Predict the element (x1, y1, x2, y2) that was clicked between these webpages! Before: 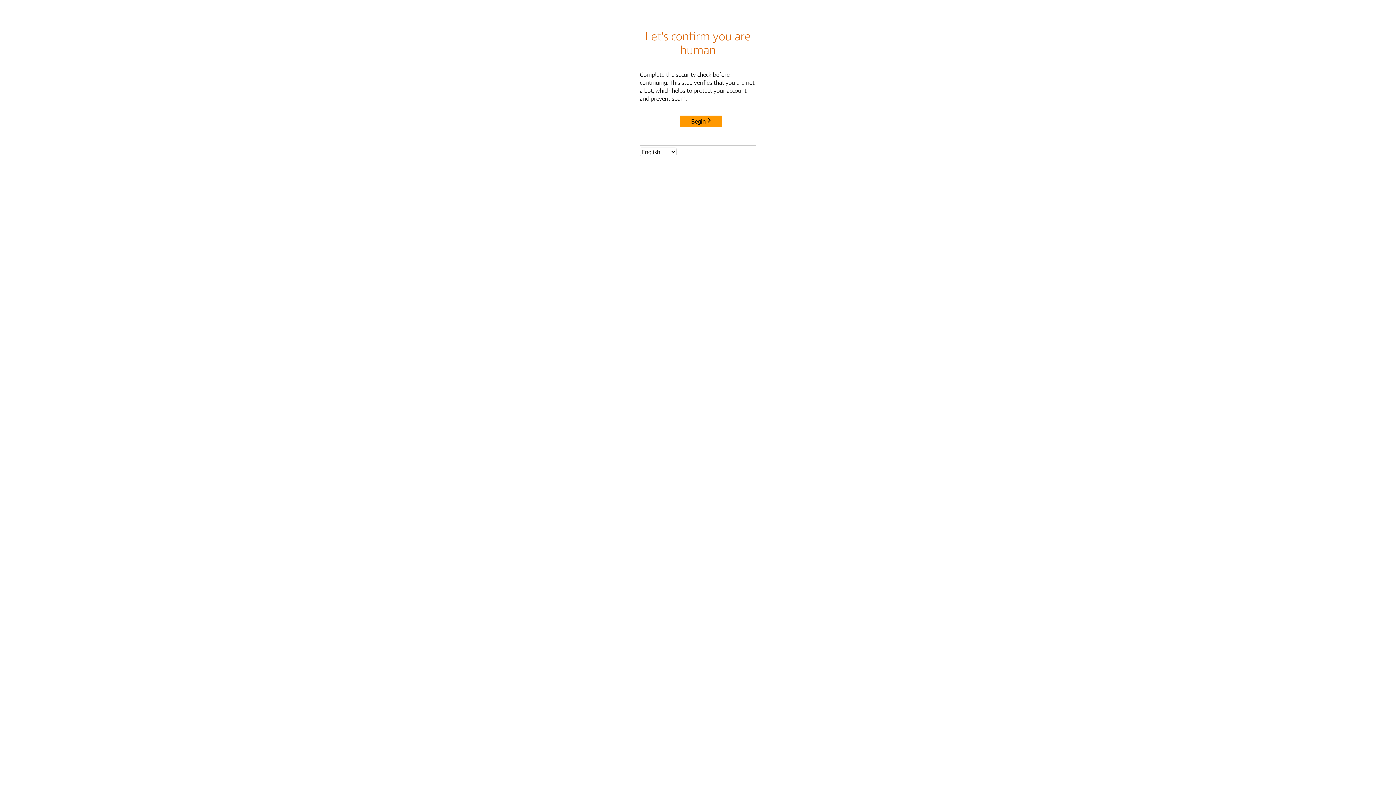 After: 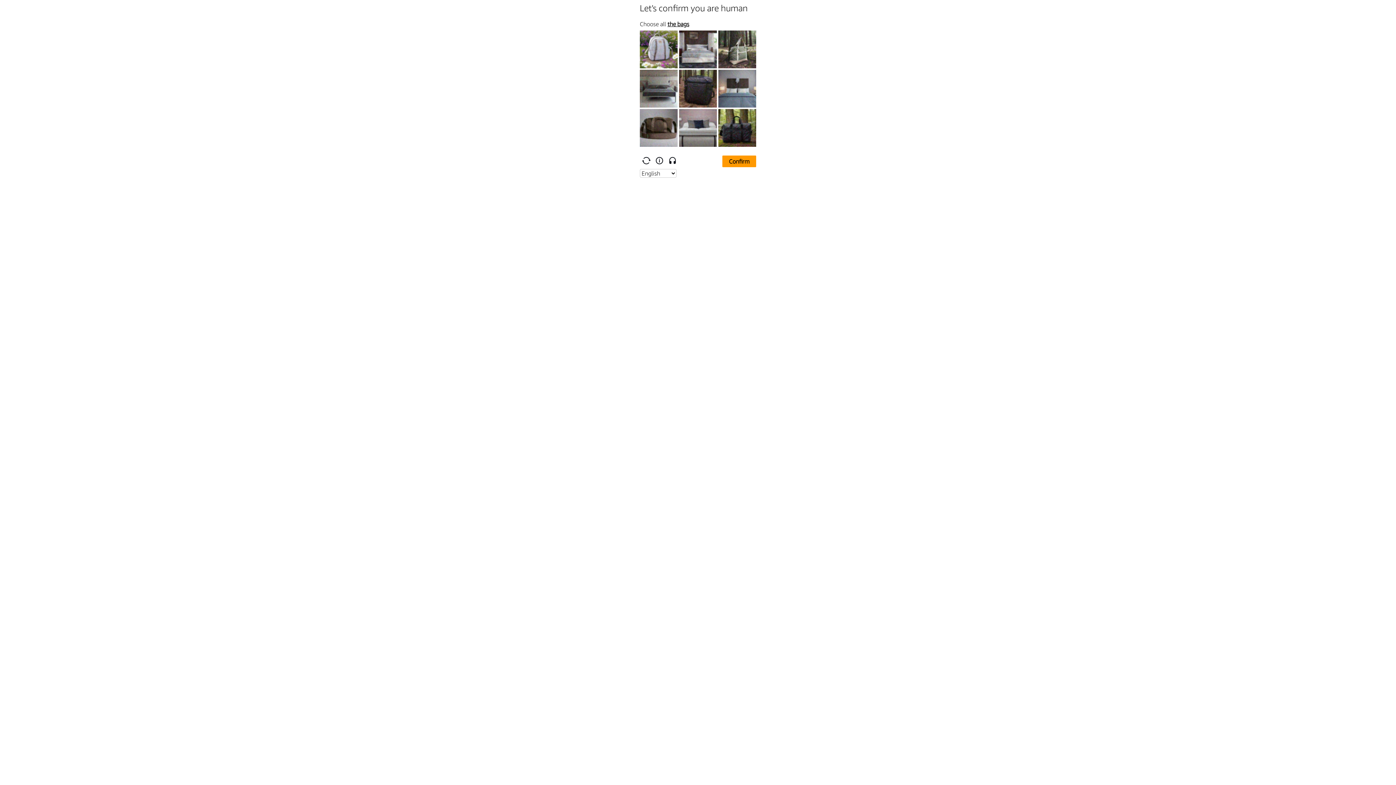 Action: label: Begin bbox: (680, 115, 722, 127)